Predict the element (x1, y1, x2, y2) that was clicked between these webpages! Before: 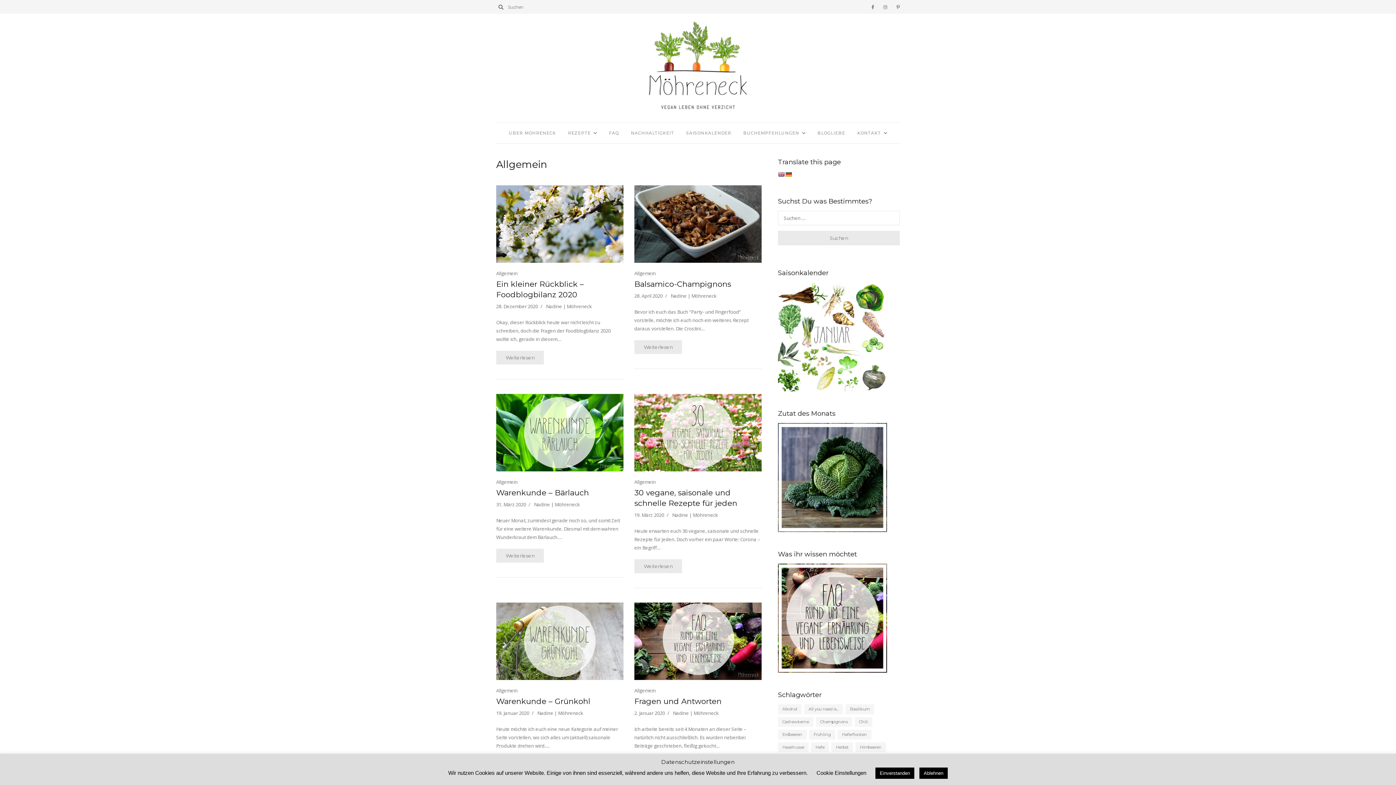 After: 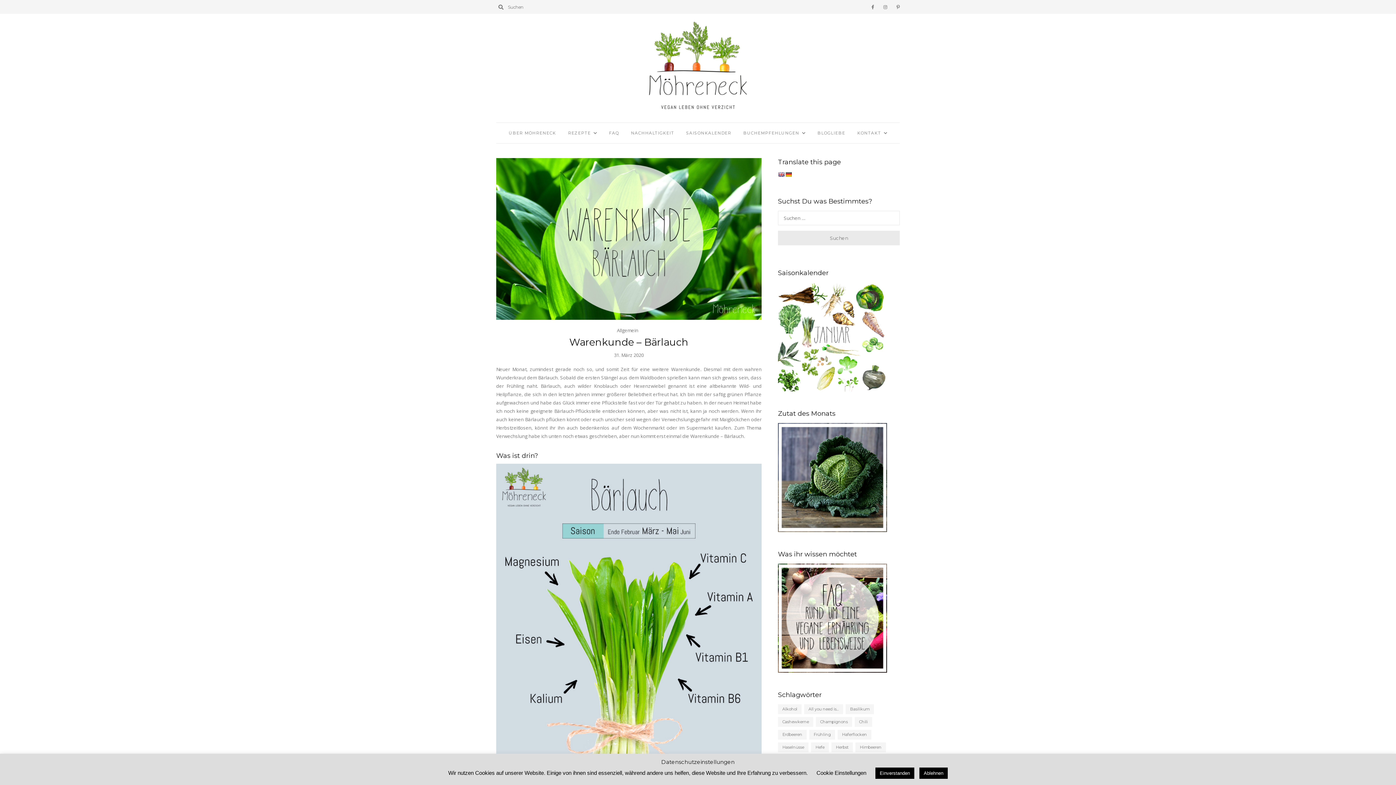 Action: bbox: (496, 394, 623, 471)